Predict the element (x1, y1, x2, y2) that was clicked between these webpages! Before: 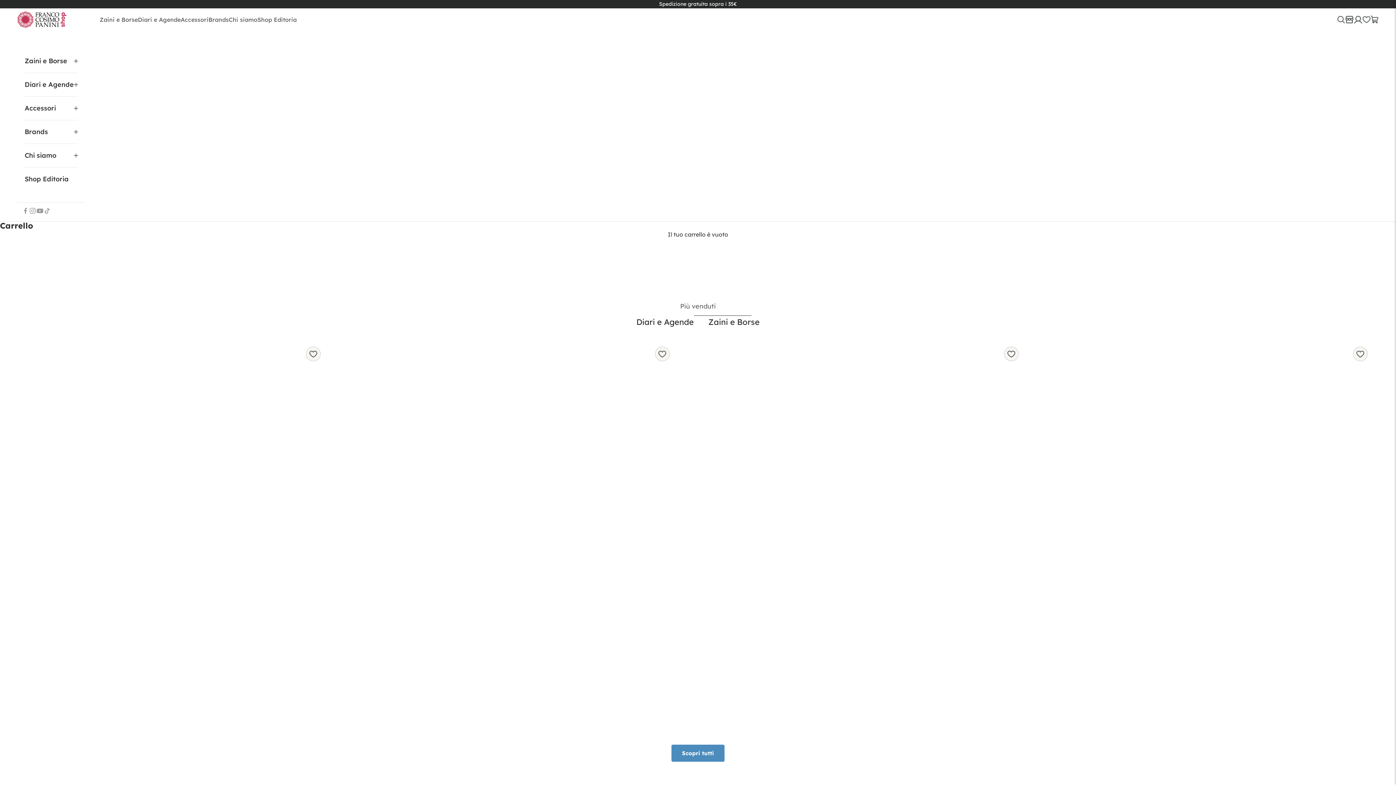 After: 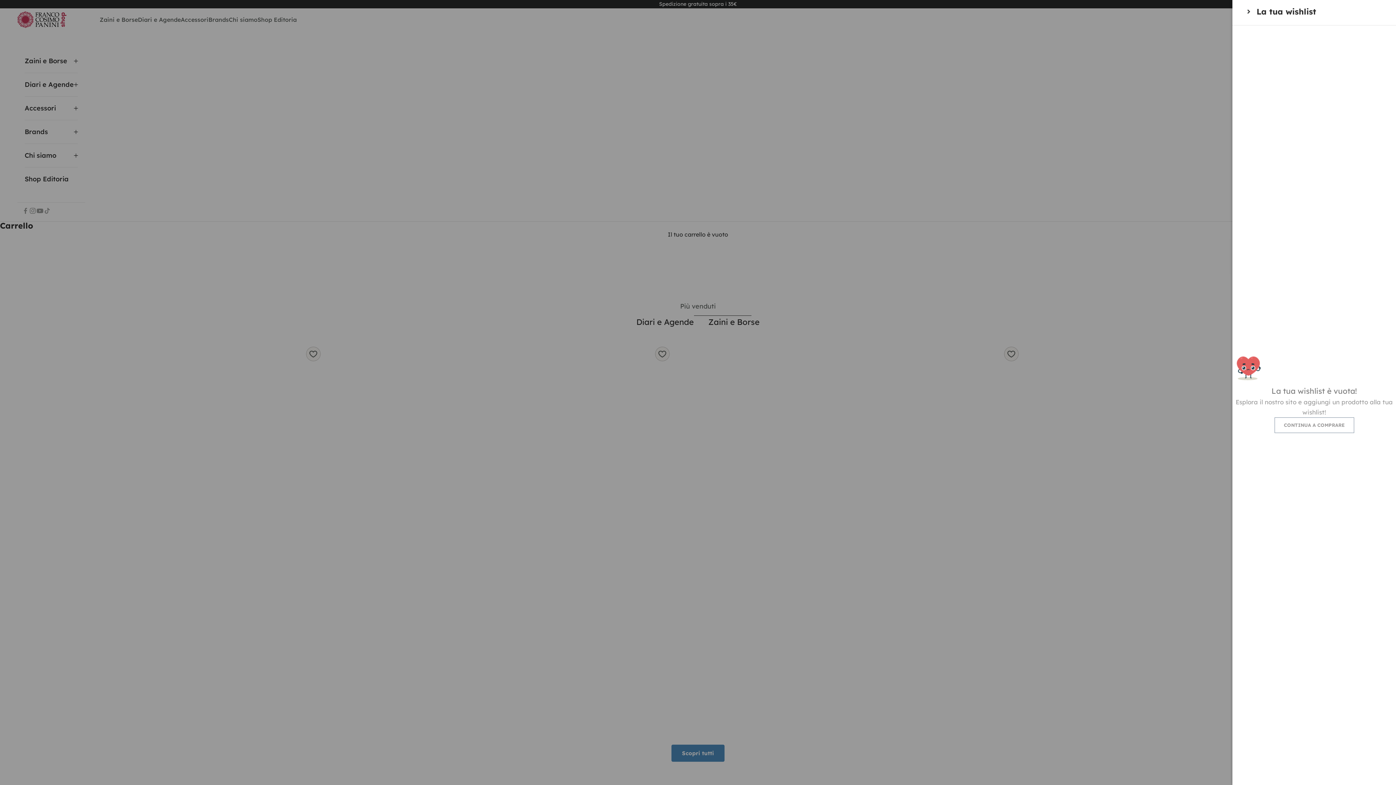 Action: bbox: (655, 347, 669, 361)